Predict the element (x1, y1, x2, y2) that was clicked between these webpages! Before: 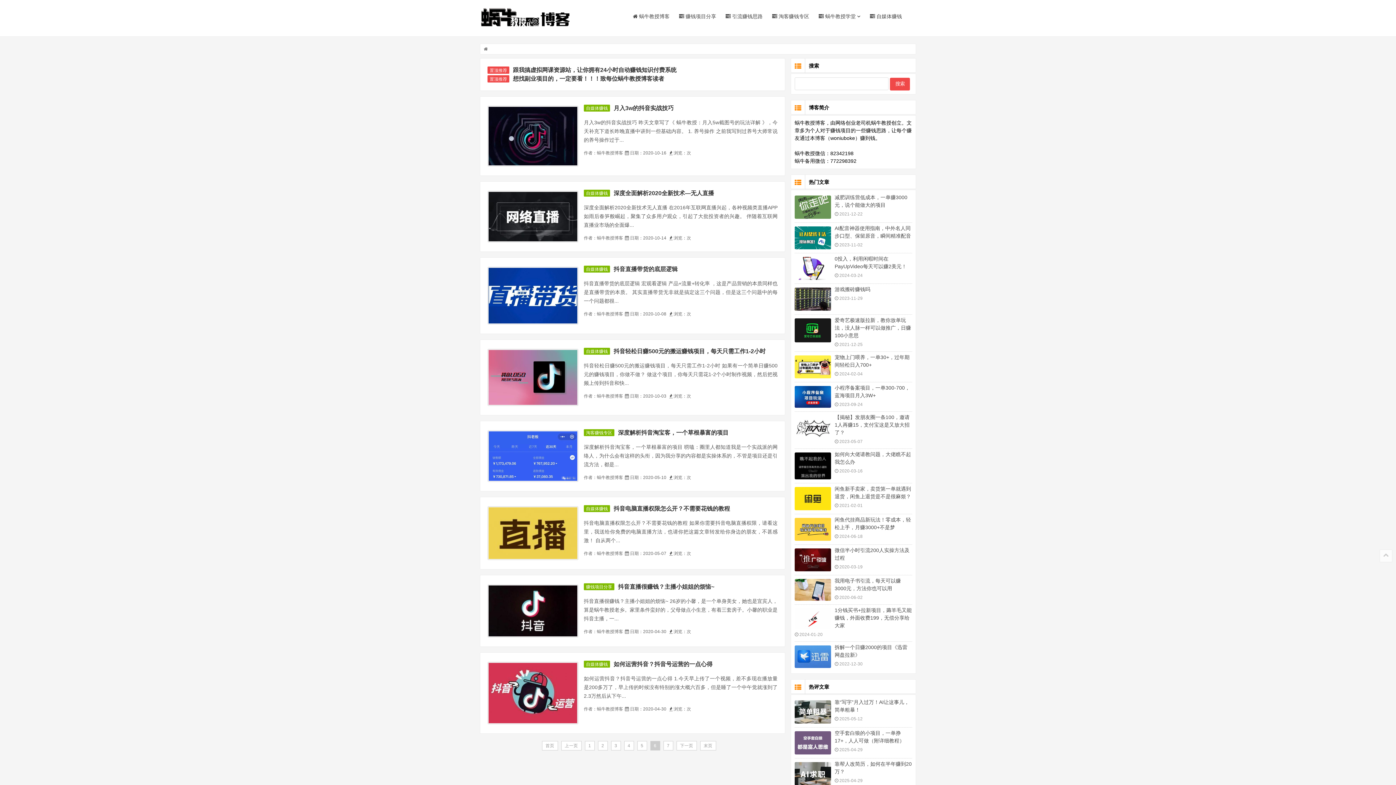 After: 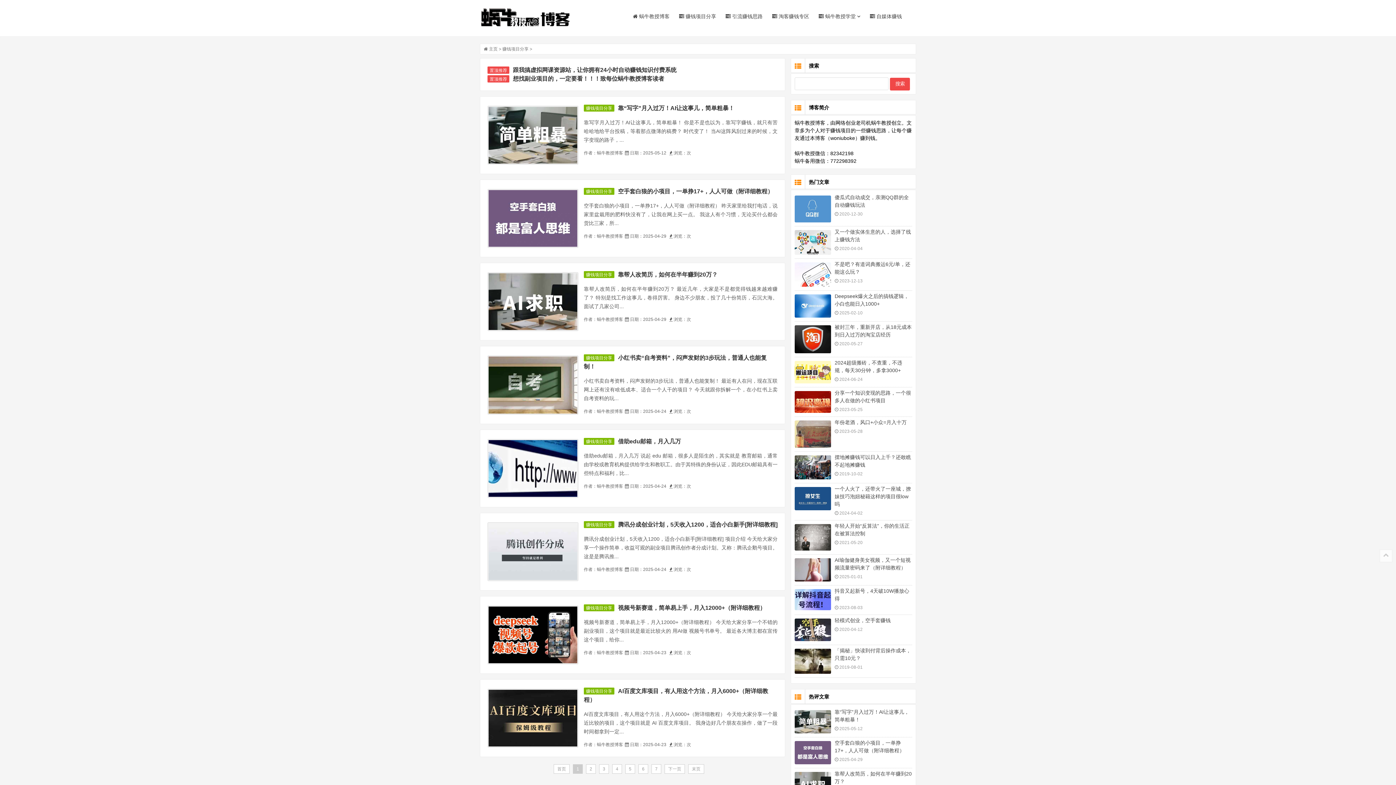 Action: label: 赚钱项目分享 bbox: (584, 583, 614, 590)